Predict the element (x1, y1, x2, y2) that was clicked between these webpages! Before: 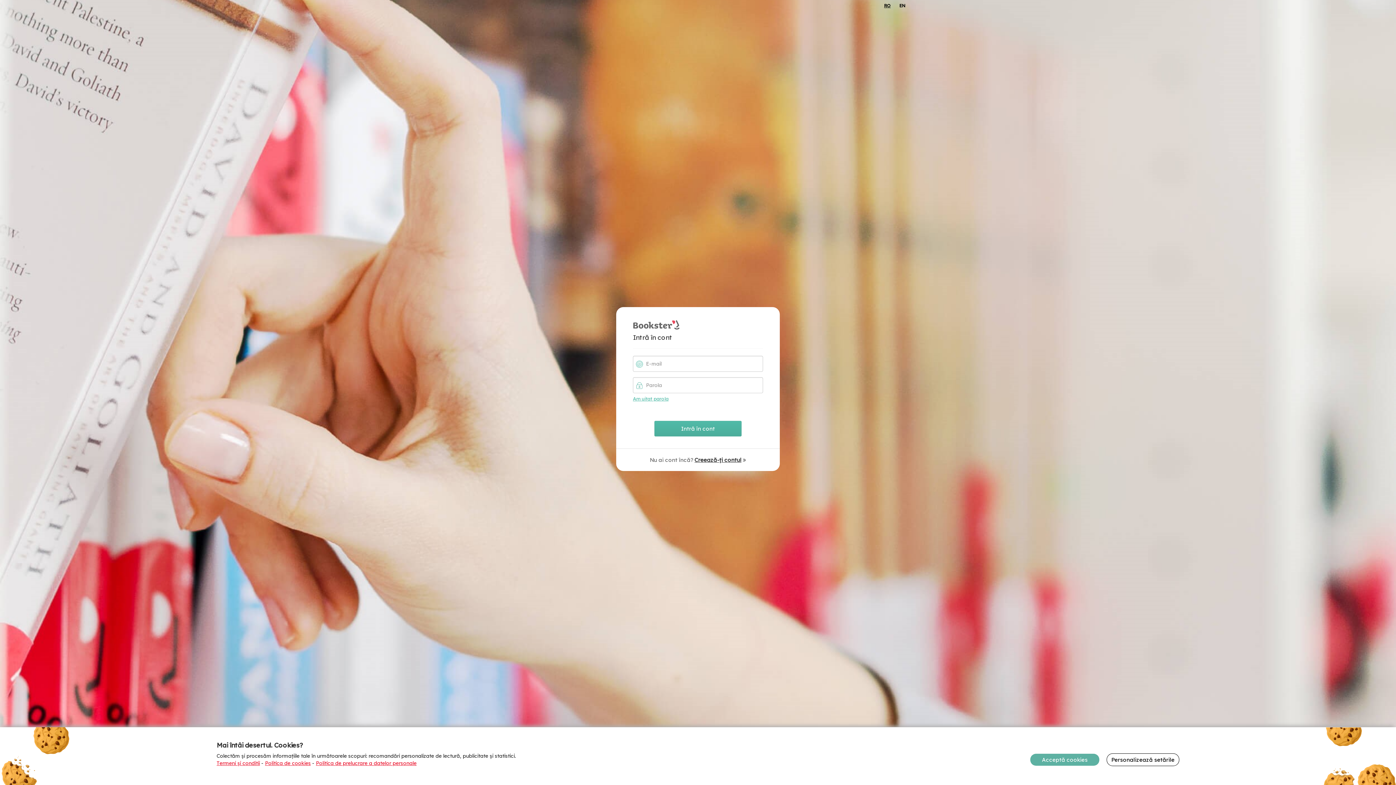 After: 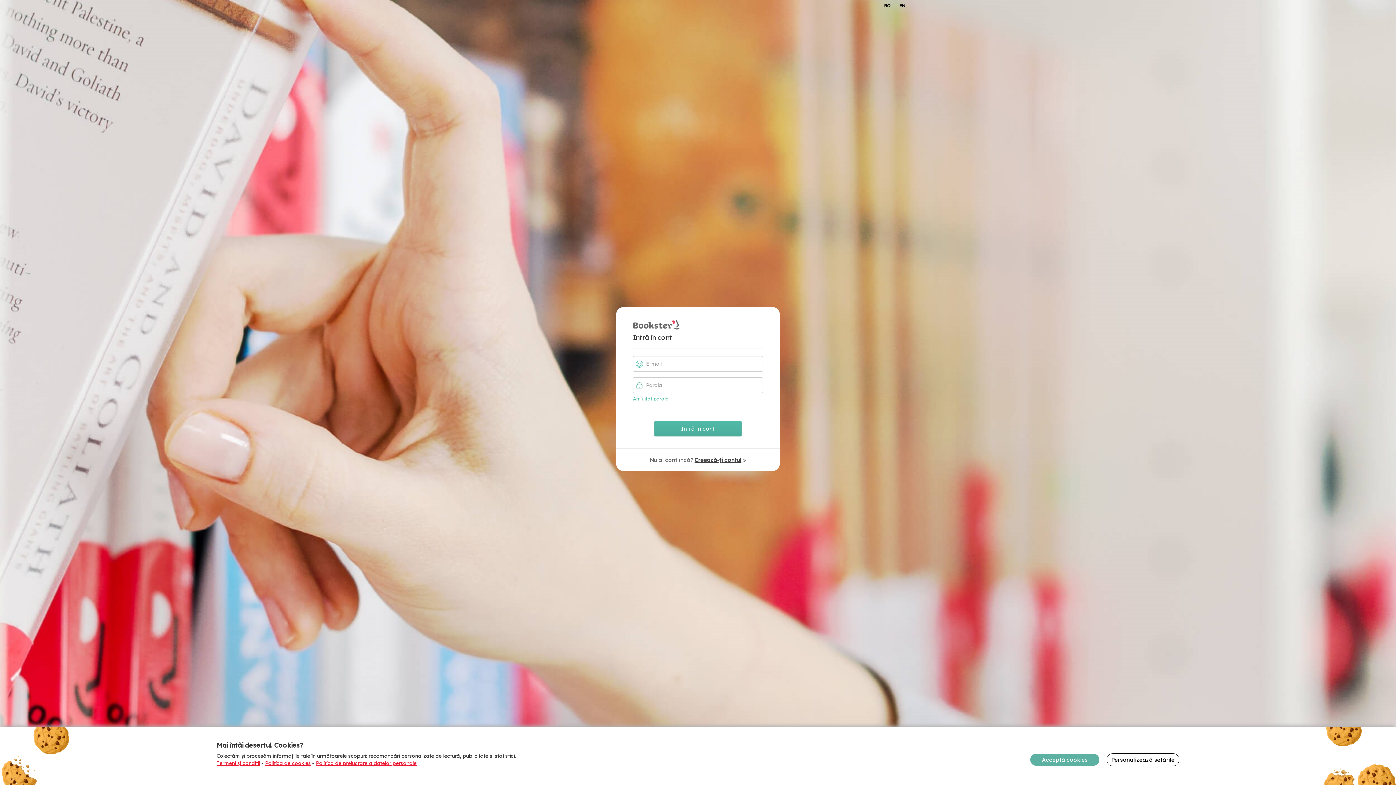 Action: bbox: (265, 760, 310, 766) label: Politica de cookies